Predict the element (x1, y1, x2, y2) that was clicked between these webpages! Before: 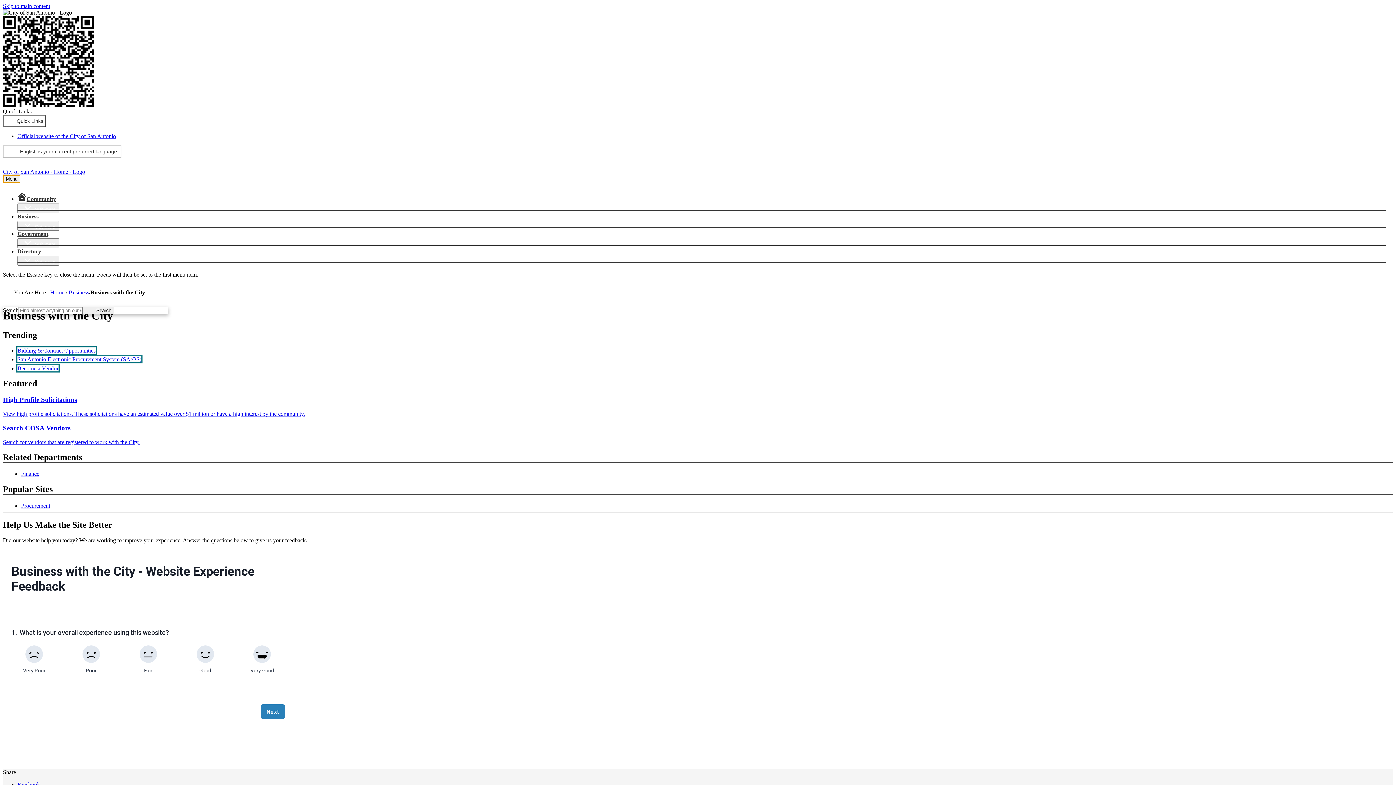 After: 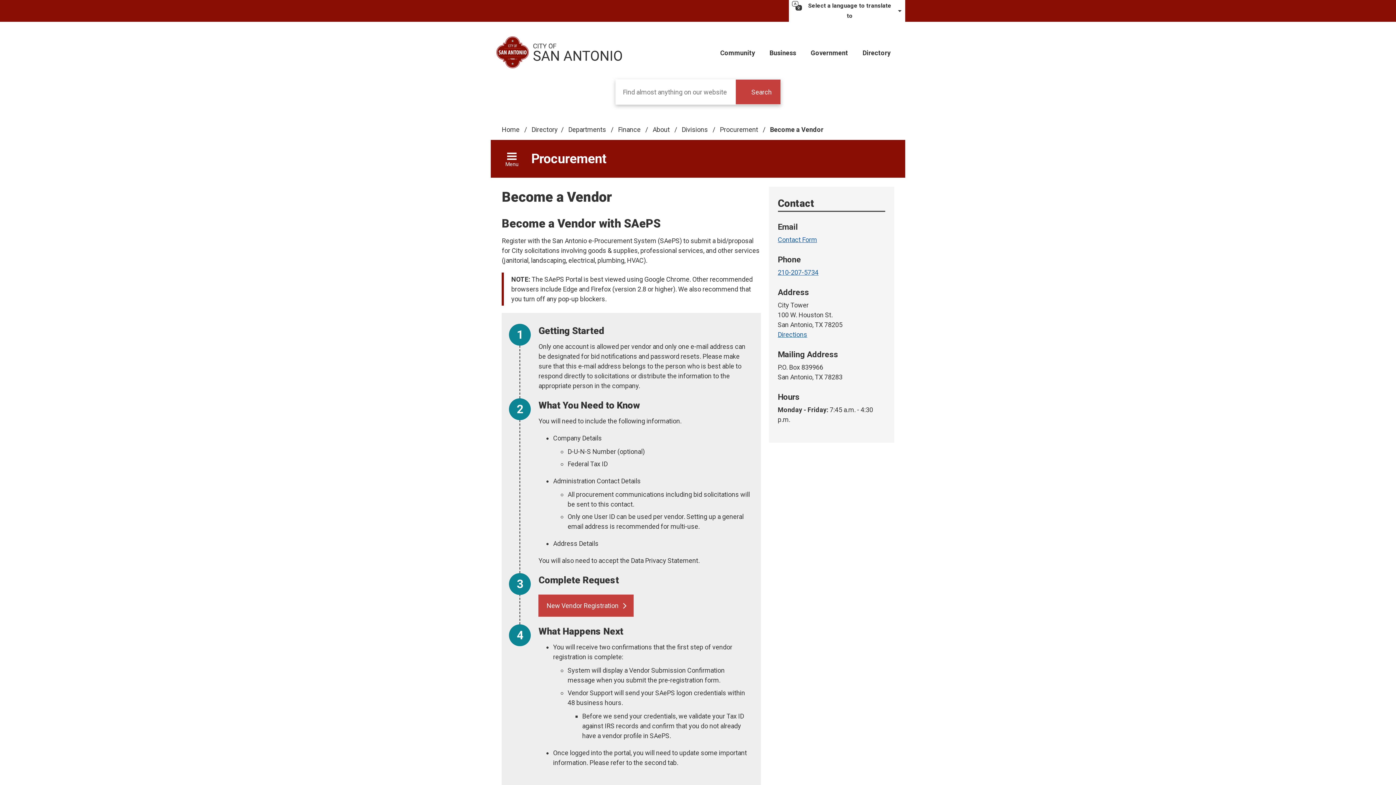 Action: label: Become a Vendor bbox: (17, 365, 58, 371)